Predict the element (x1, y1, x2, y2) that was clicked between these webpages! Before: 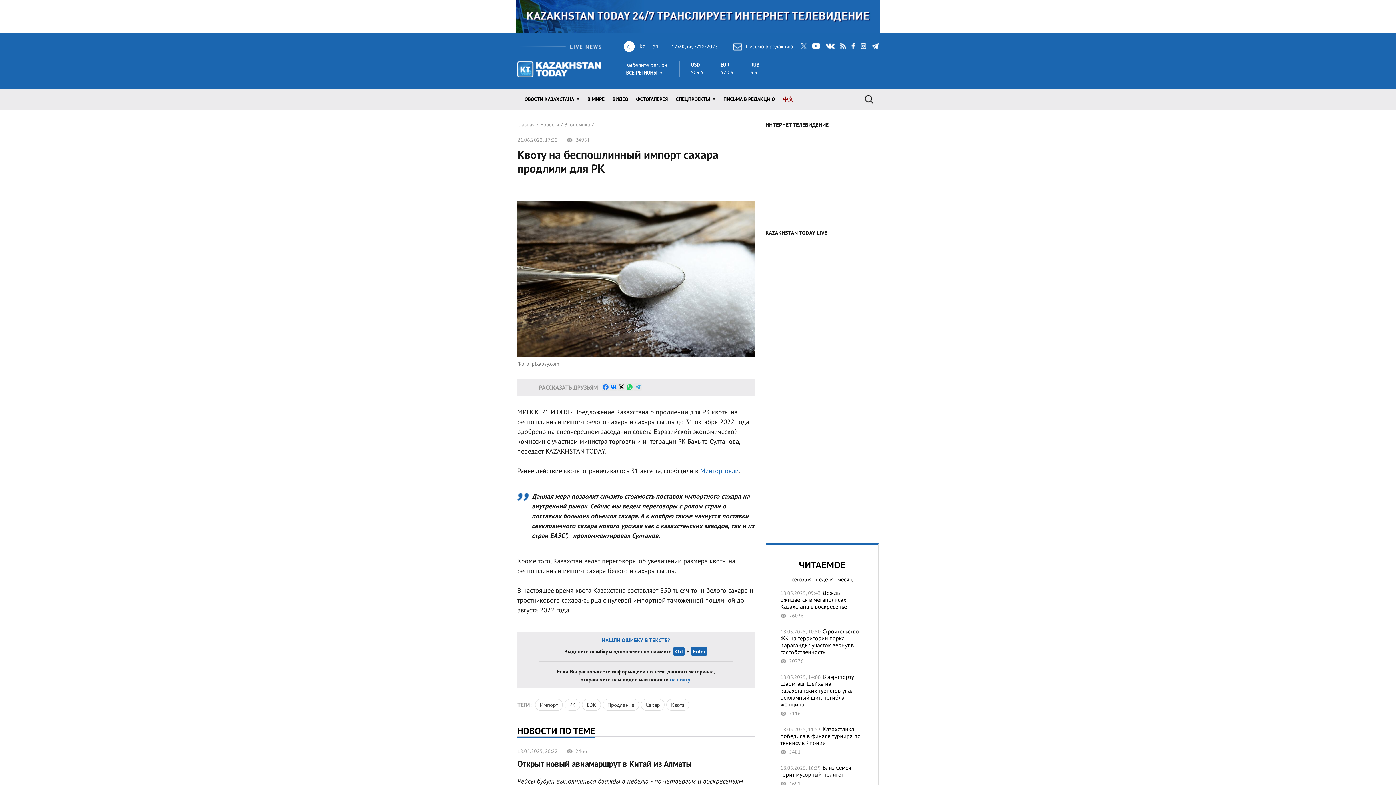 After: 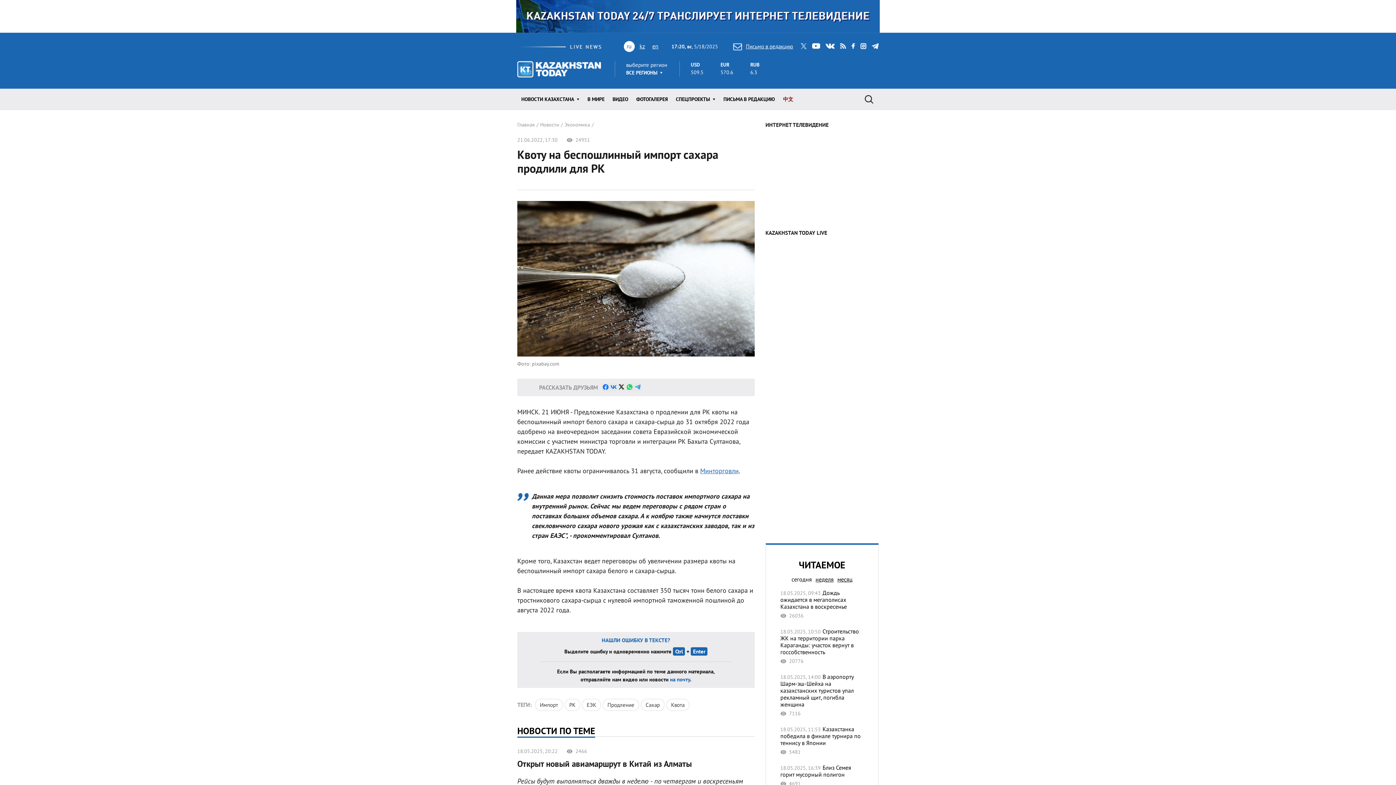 Action: label: vk bbox: (825, 43, 834, 49)